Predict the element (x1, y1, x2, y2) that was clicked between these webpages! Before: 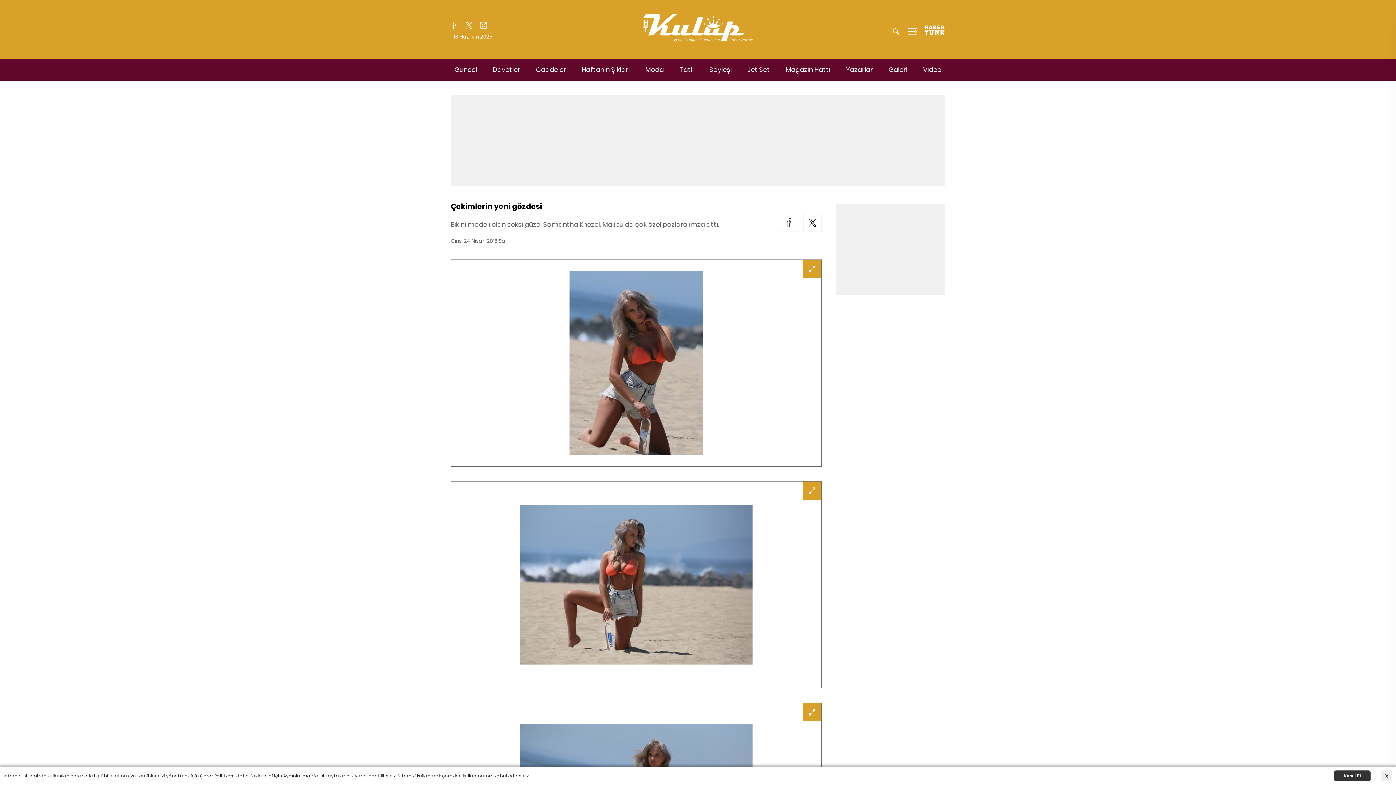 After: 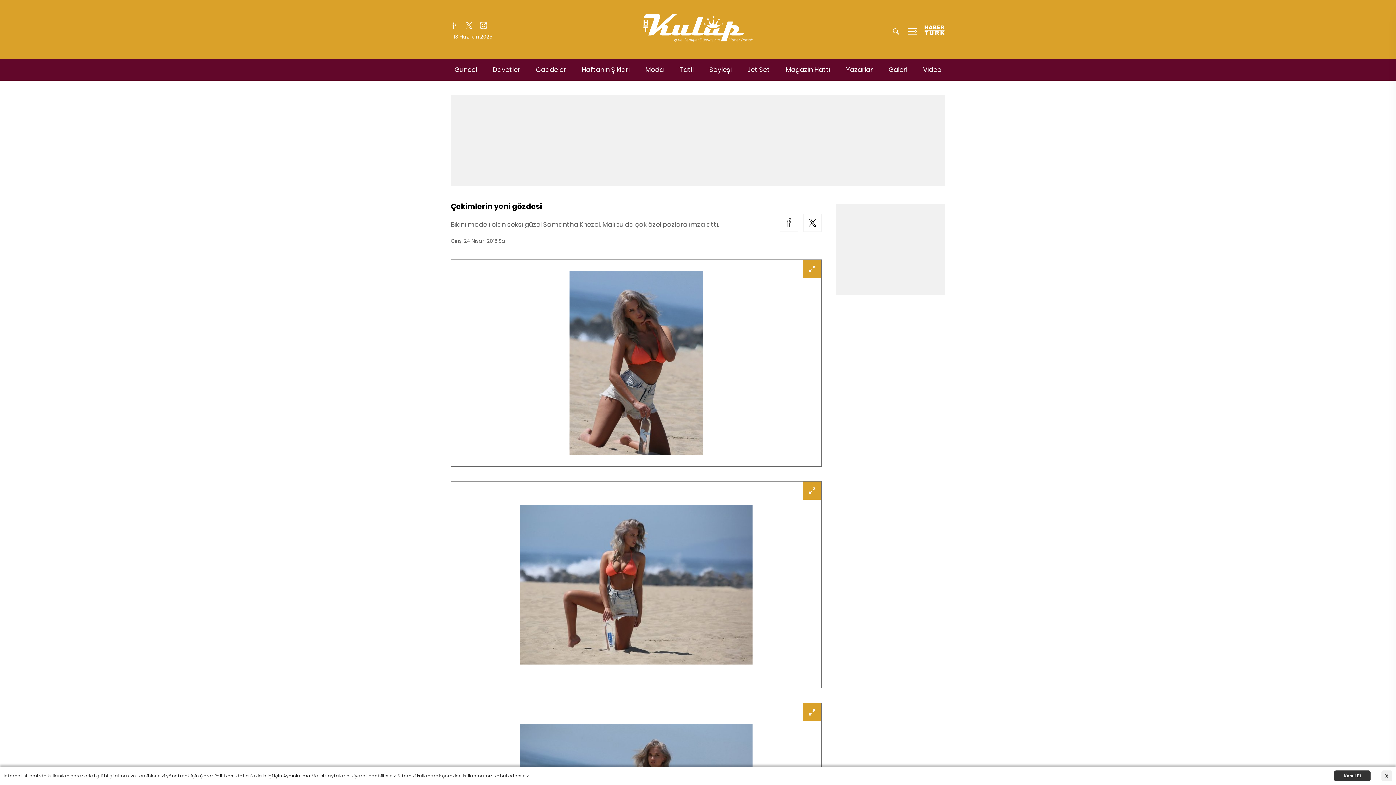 Action: bbox: (780, 213, 798, 232)